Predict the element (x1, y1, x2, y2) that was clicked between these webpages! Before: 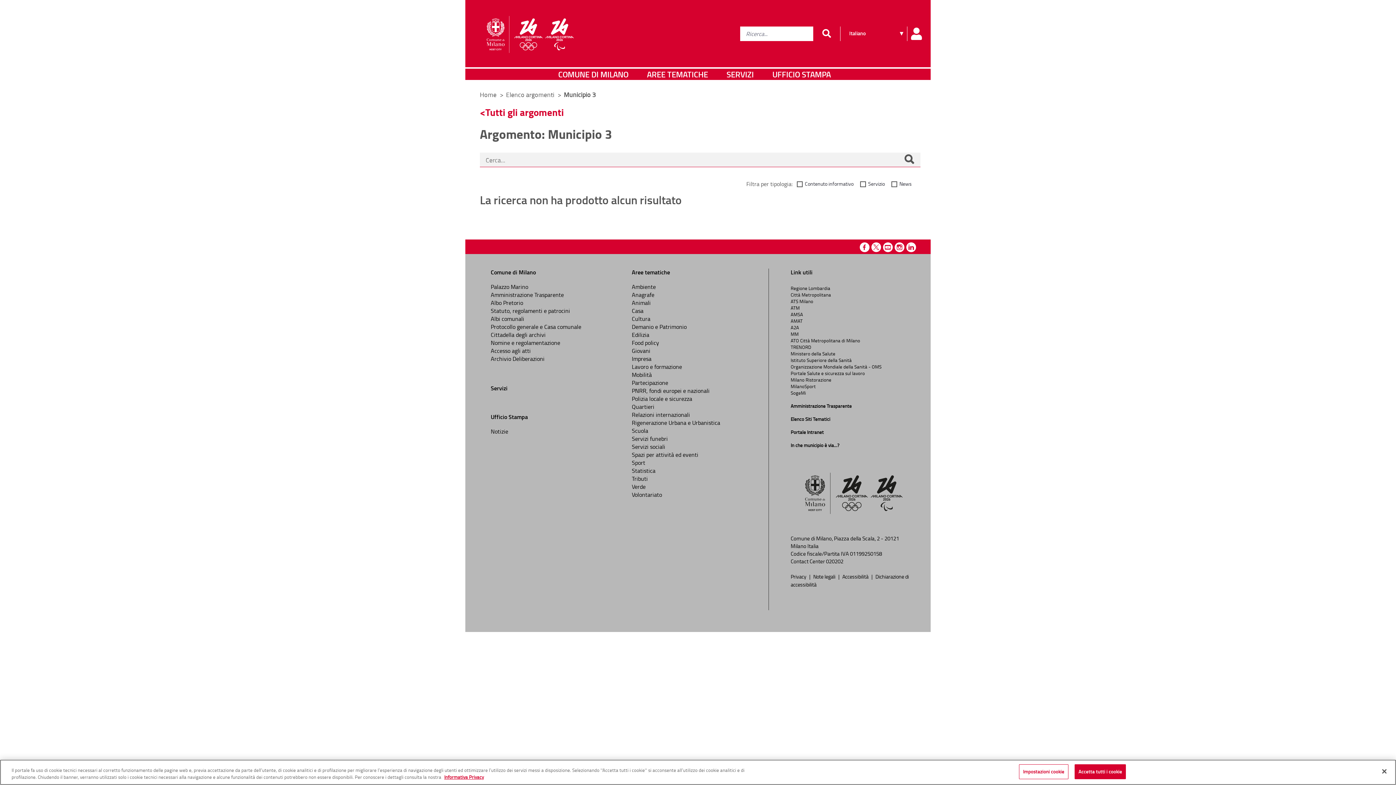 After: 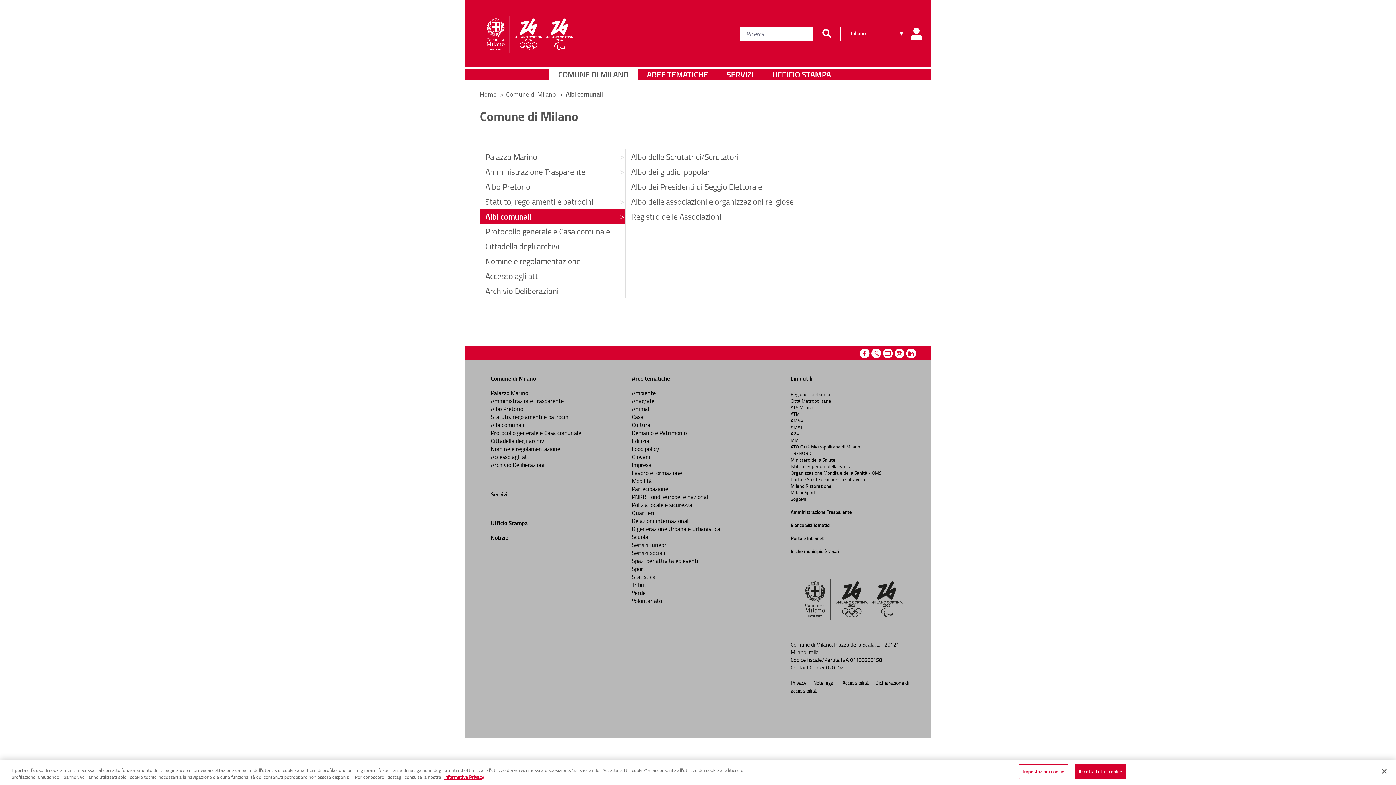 Action: label: Albi comunali bbox: (490, 314, 524, 322)